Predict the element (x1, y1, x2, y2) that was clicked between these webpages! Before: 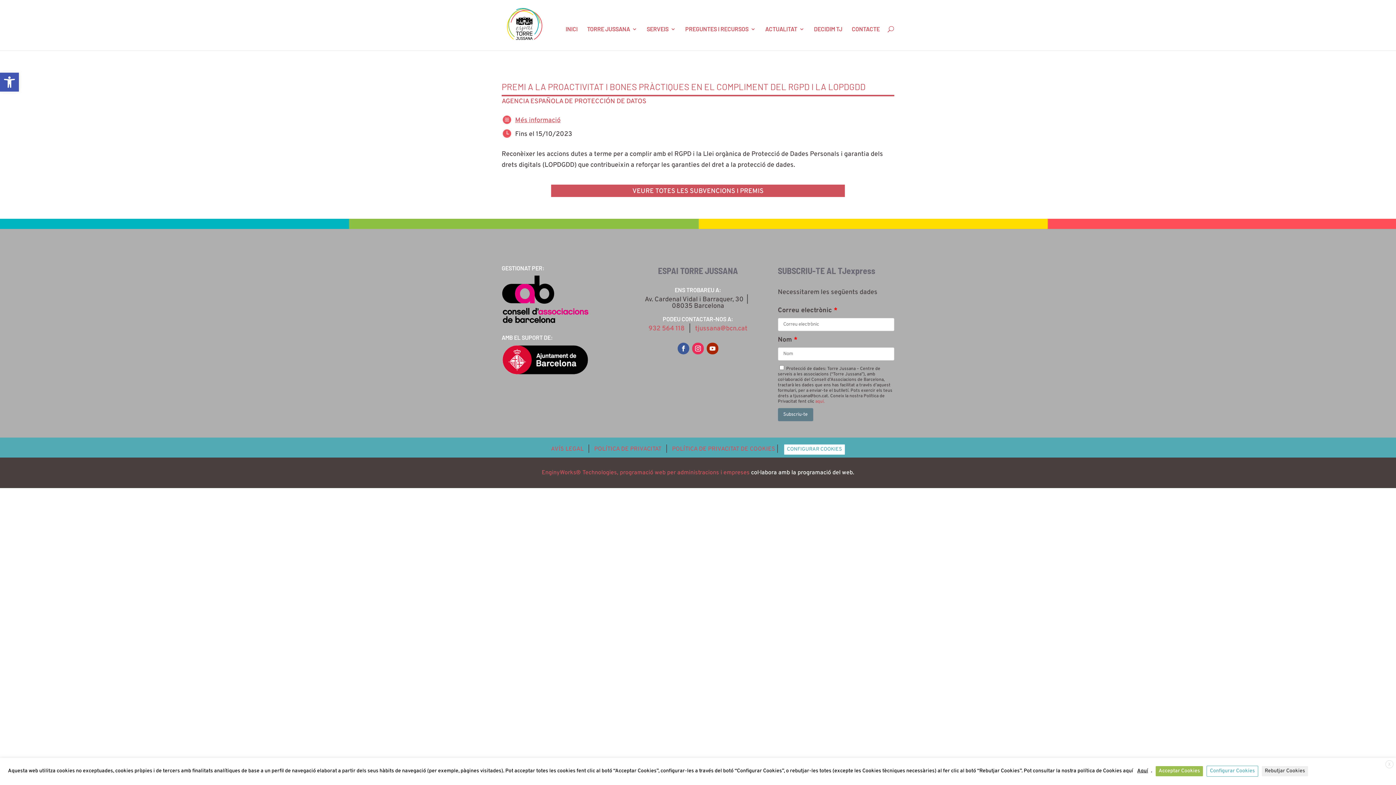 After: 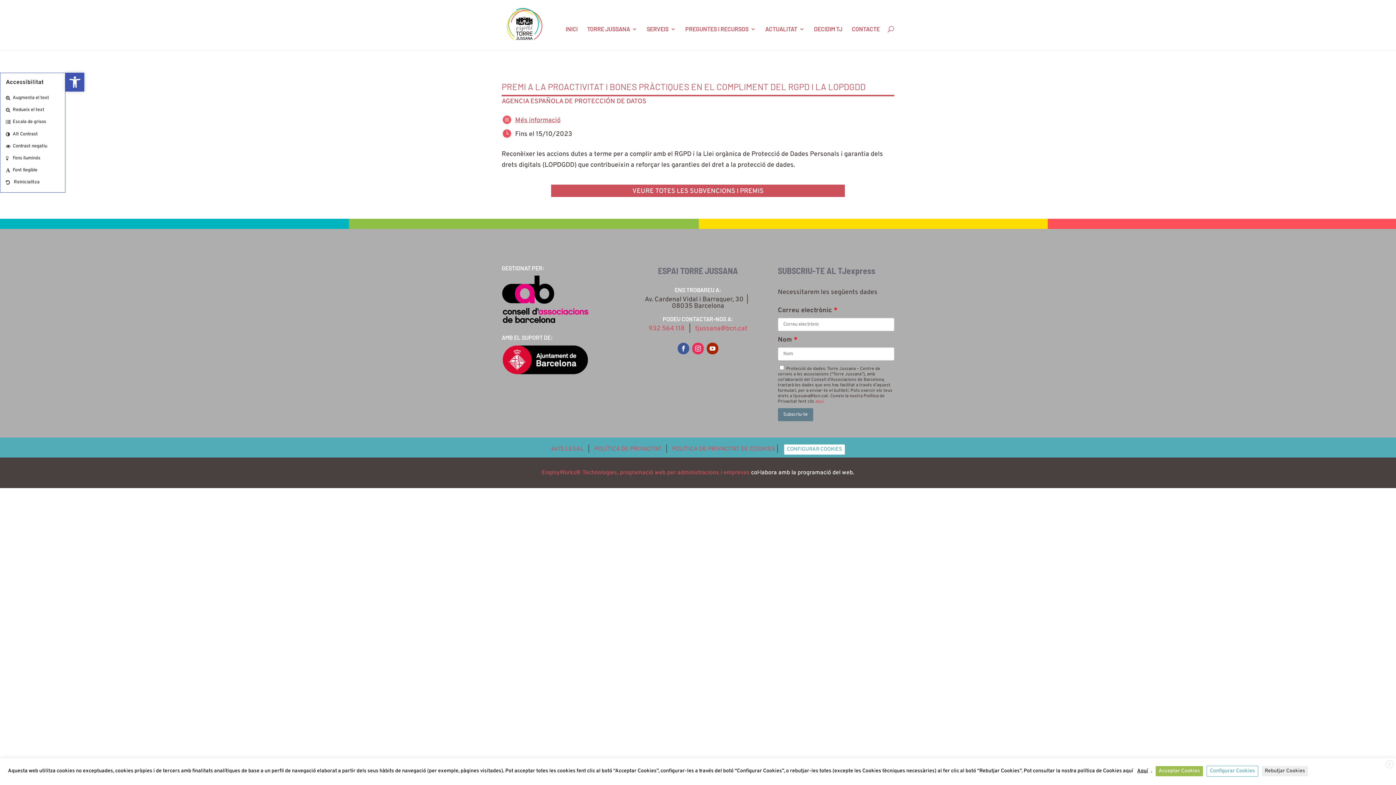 Action: label: Obre la barra d'eines bbox: (0, 72, 18, 91)